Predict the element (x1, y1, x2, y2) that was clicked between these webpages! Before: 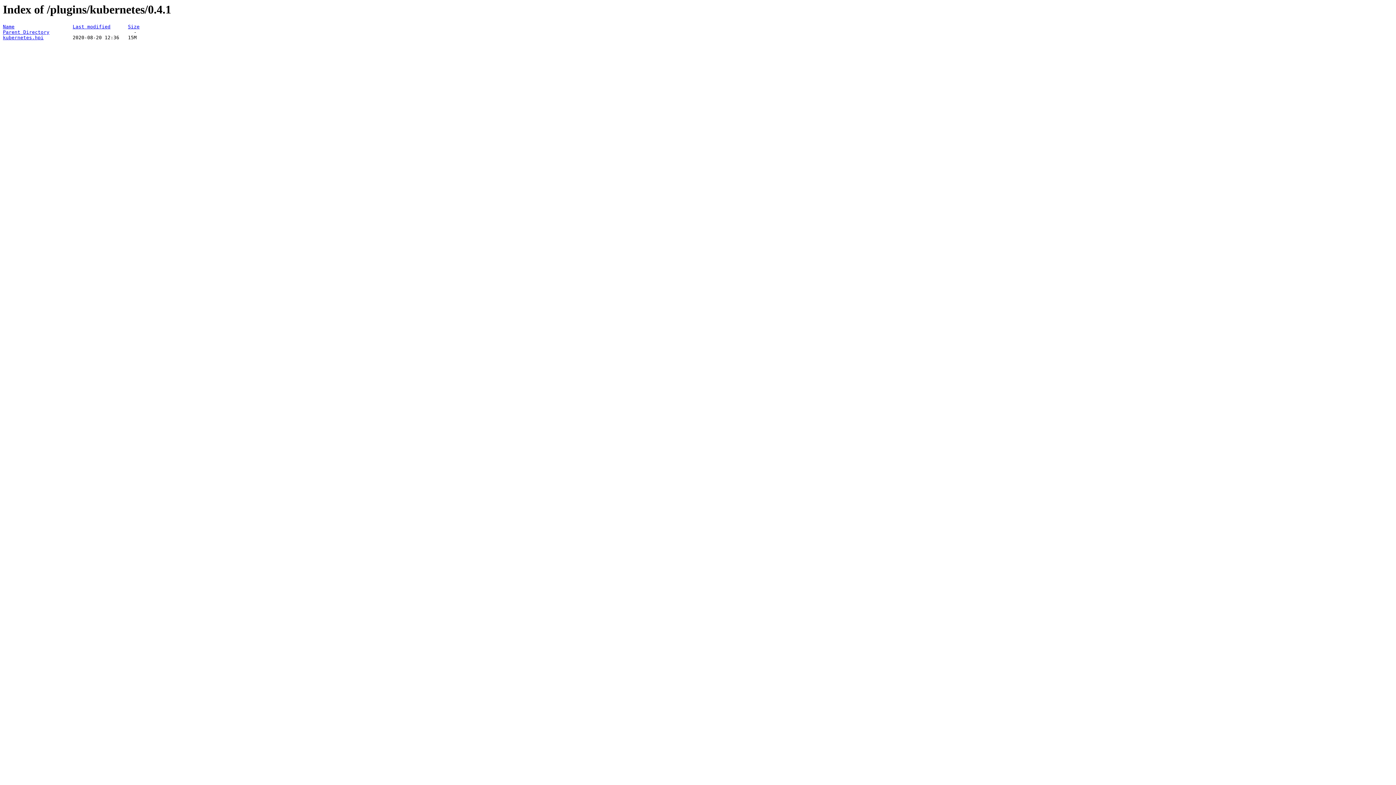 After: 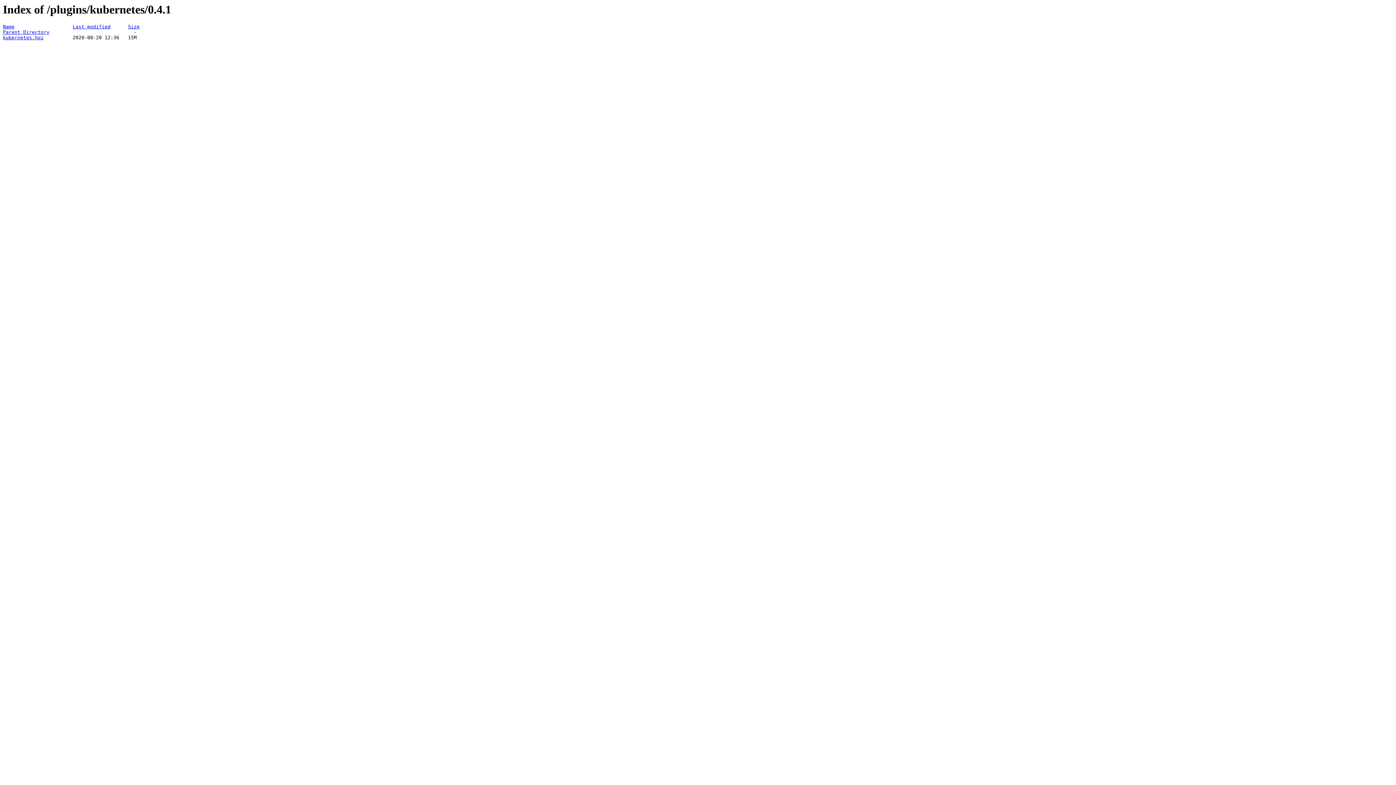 Action: bbox: (128, 24, 139, 29) label: Size